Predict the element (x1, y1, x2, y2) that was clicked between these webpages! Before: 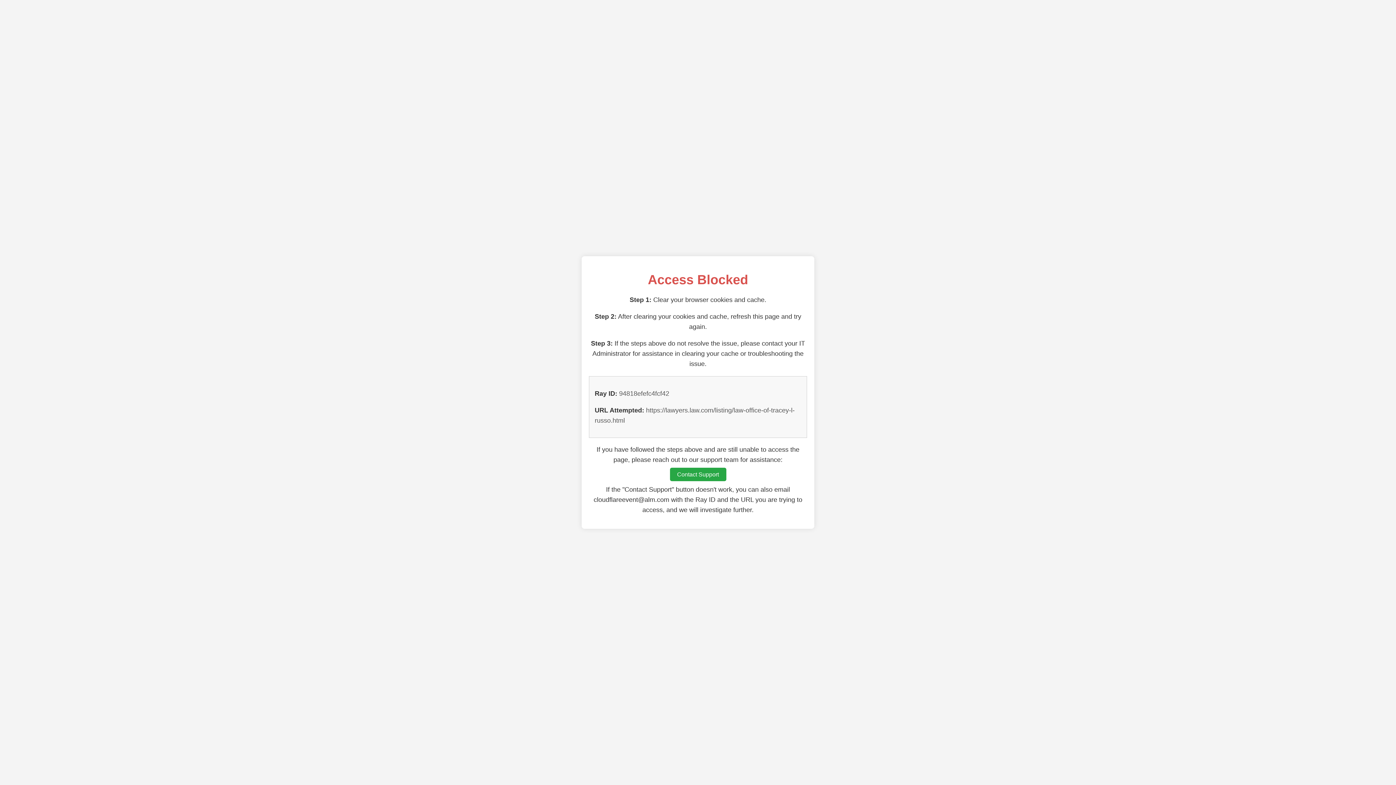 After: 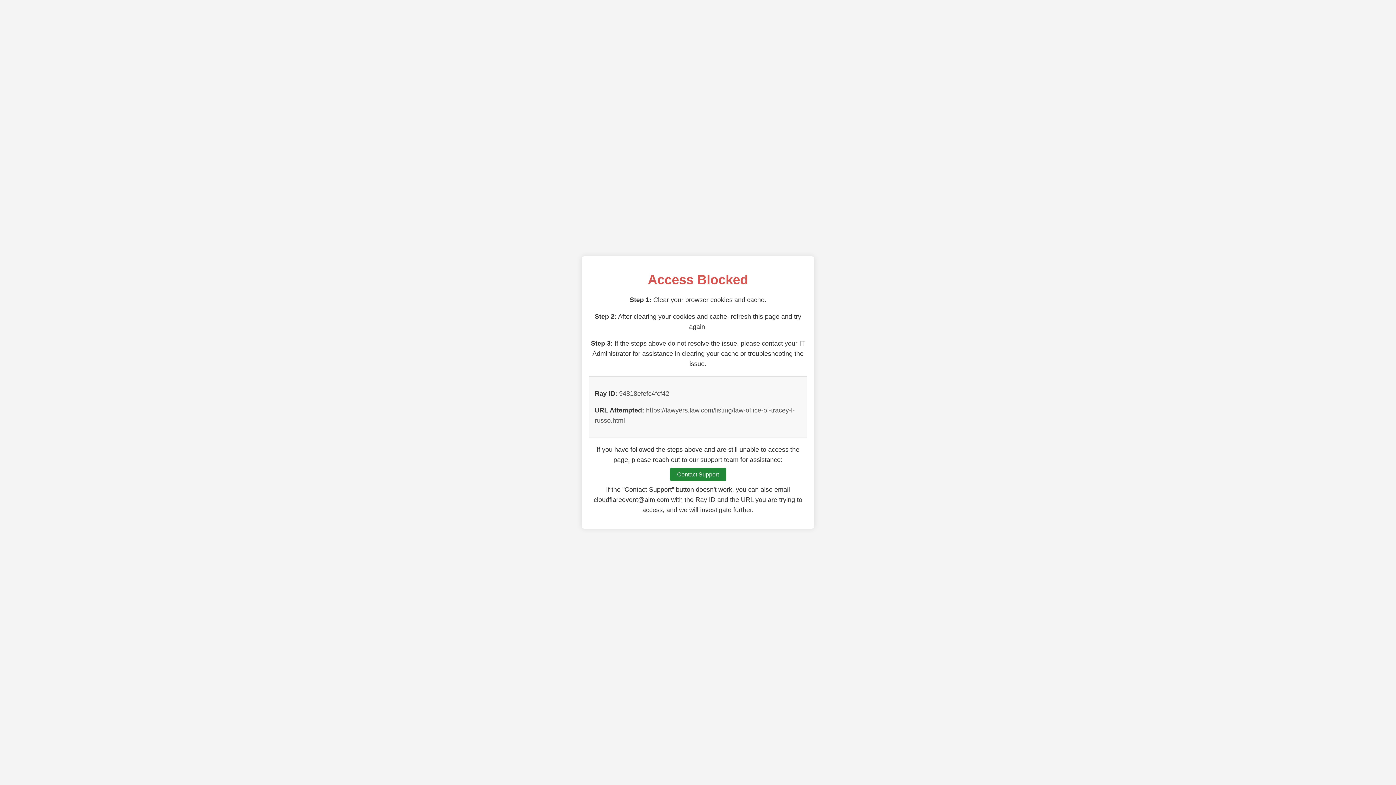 Action: bbox: (670, 468, 726, 481) label: Contact Support